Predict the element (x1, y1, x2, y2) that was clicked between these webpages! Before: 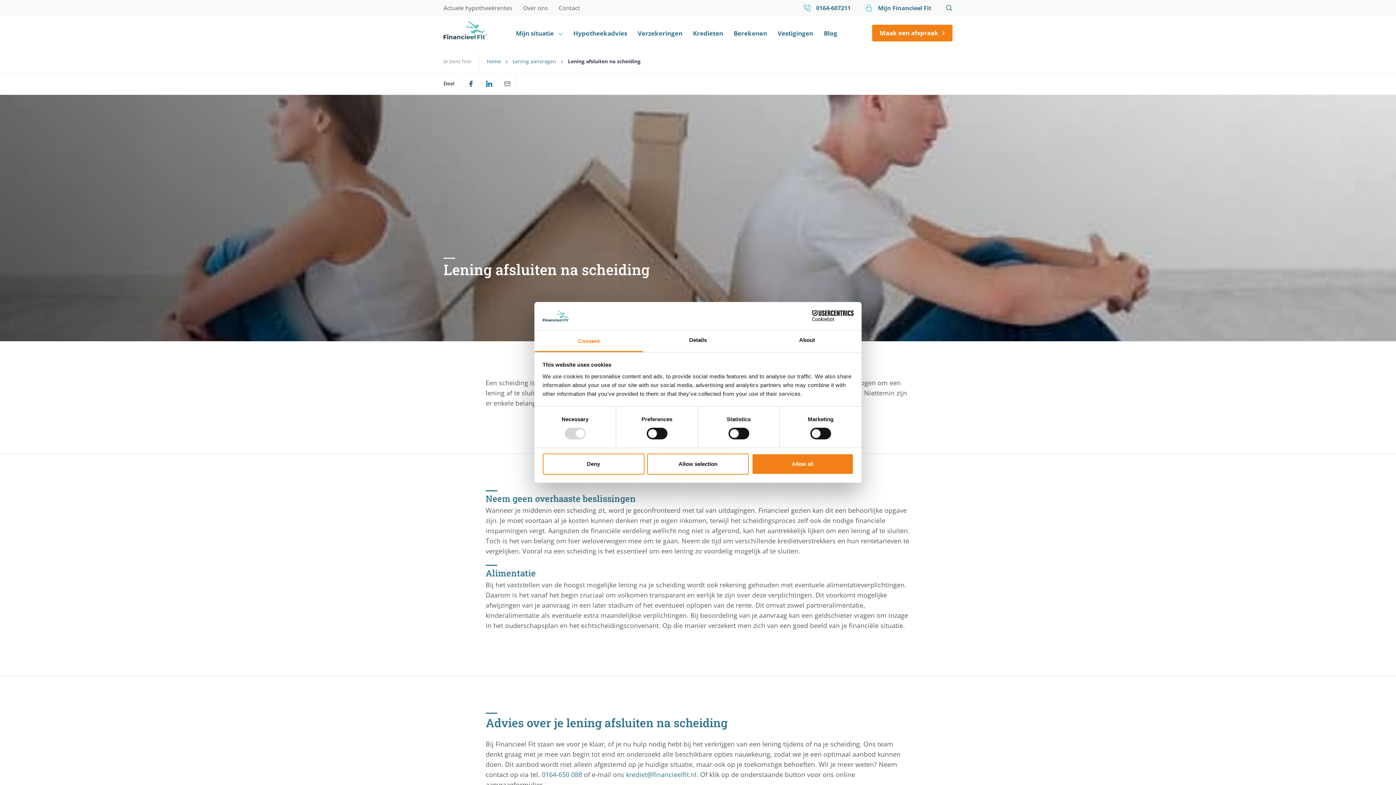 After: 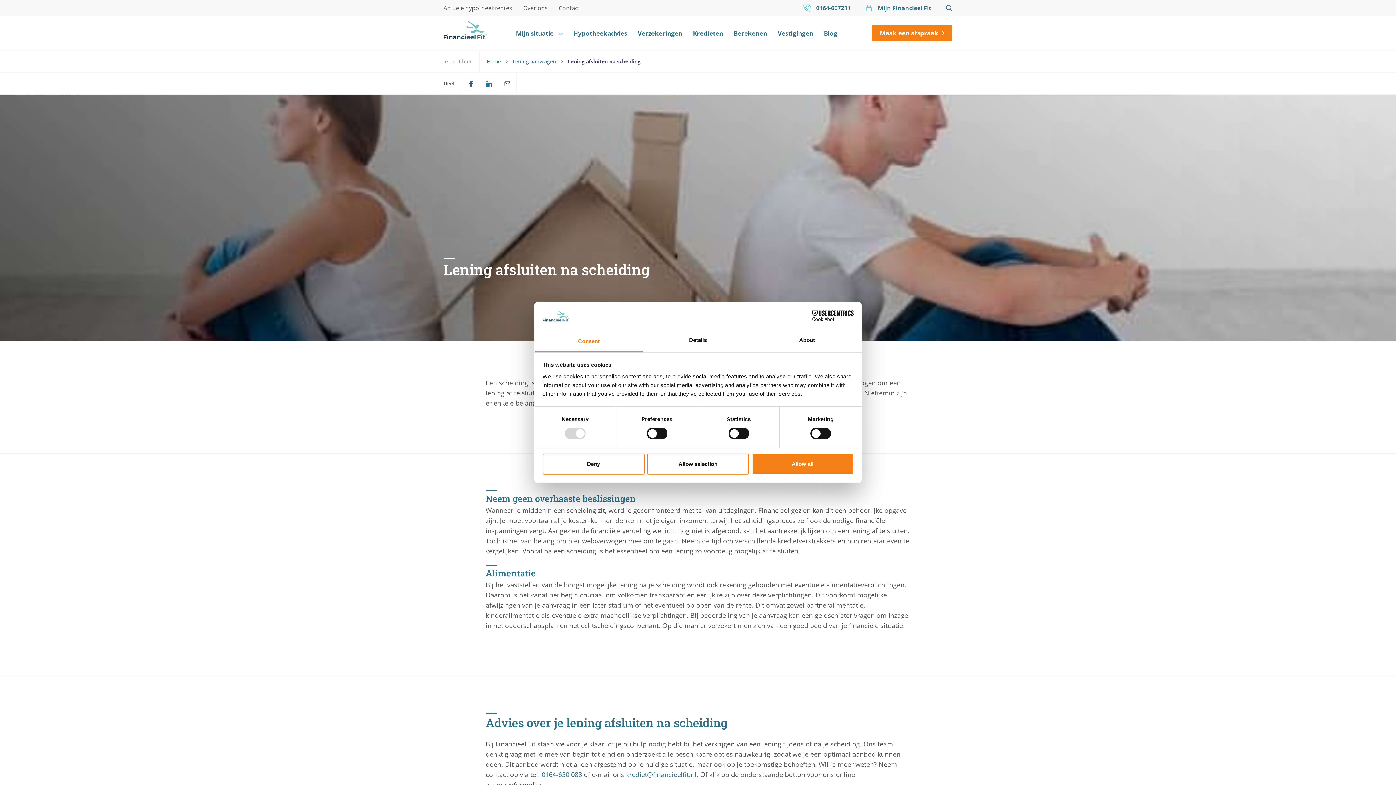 Action: bbox: (626, 770, 696, 779) label: krediet@financieelfit.nl